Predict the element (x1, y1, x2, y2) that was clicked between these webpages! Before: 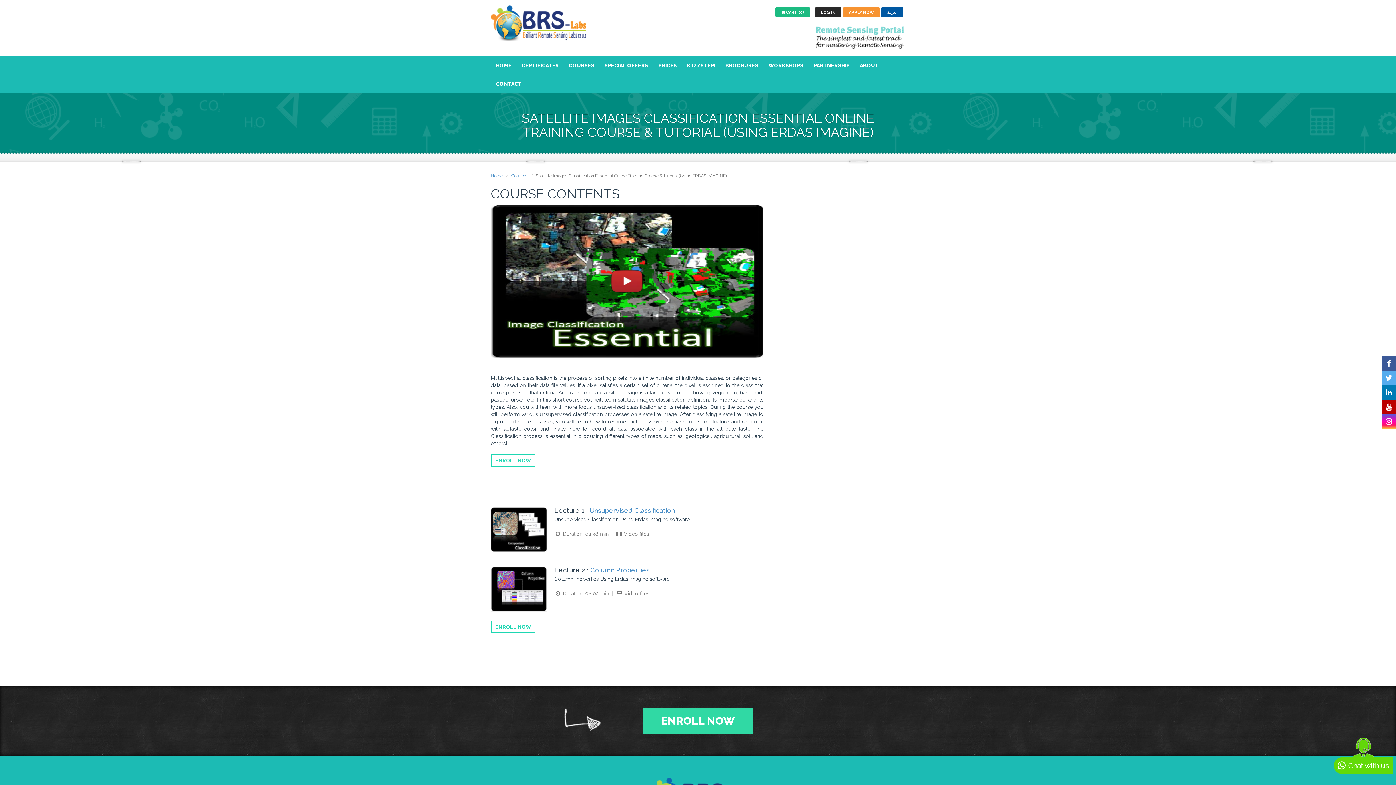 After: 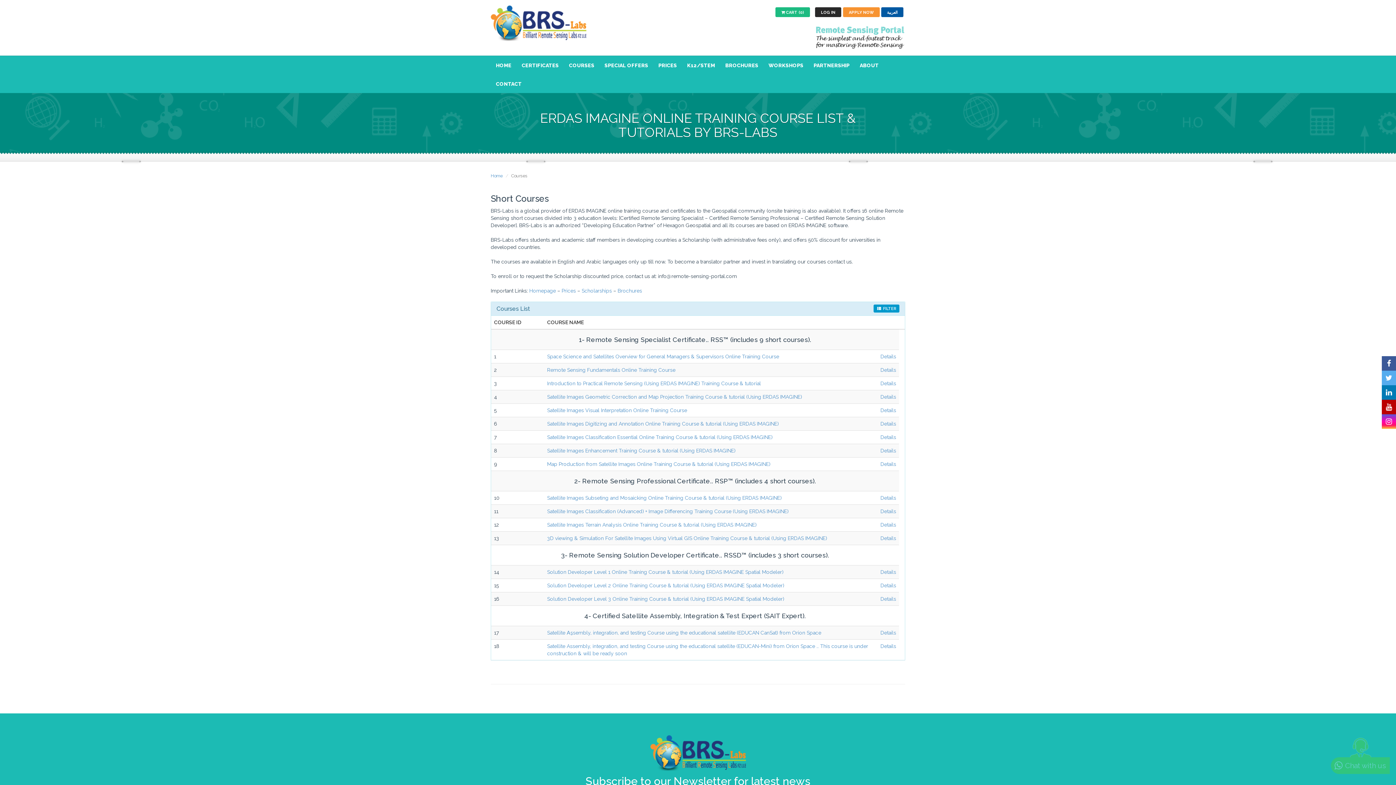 Action: label: Courses bbox: (511, 173, 527, 178)